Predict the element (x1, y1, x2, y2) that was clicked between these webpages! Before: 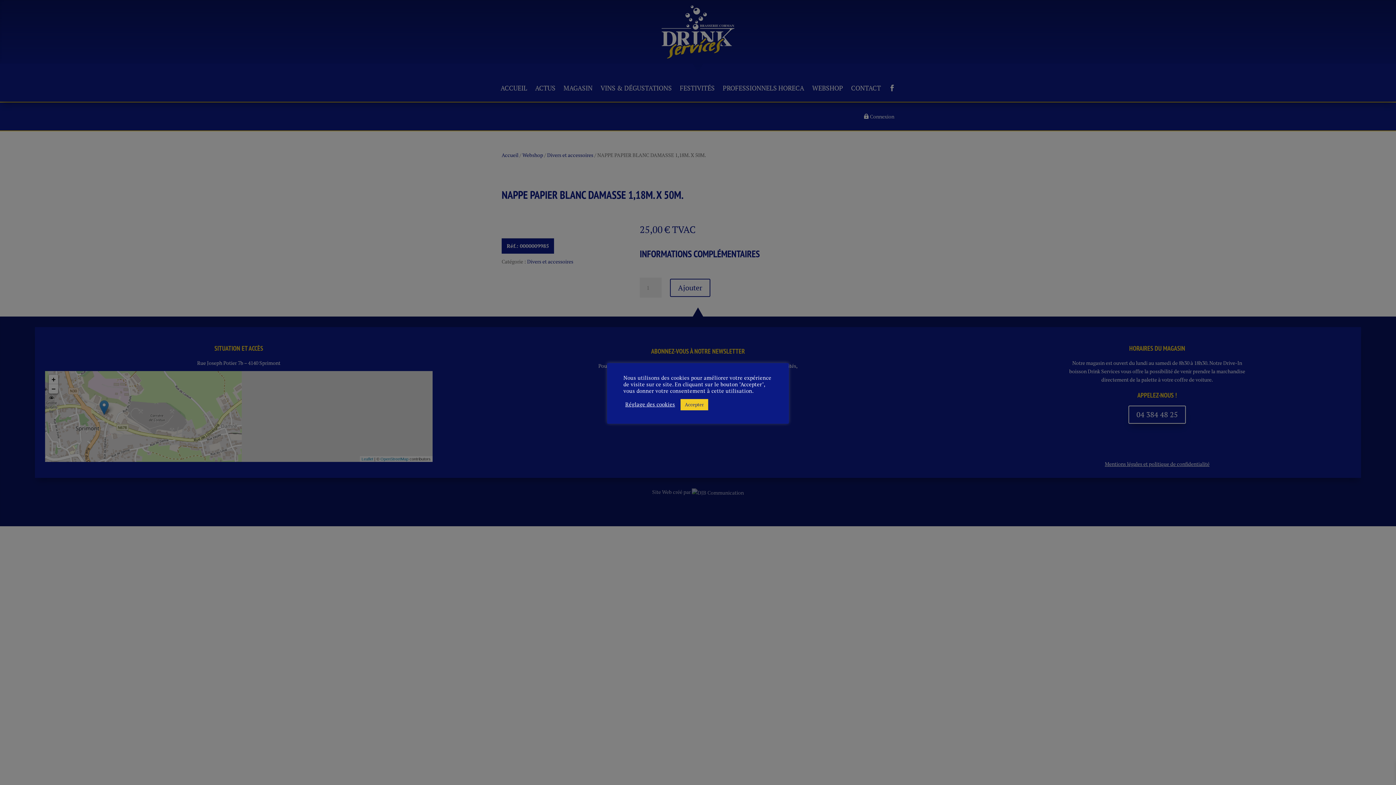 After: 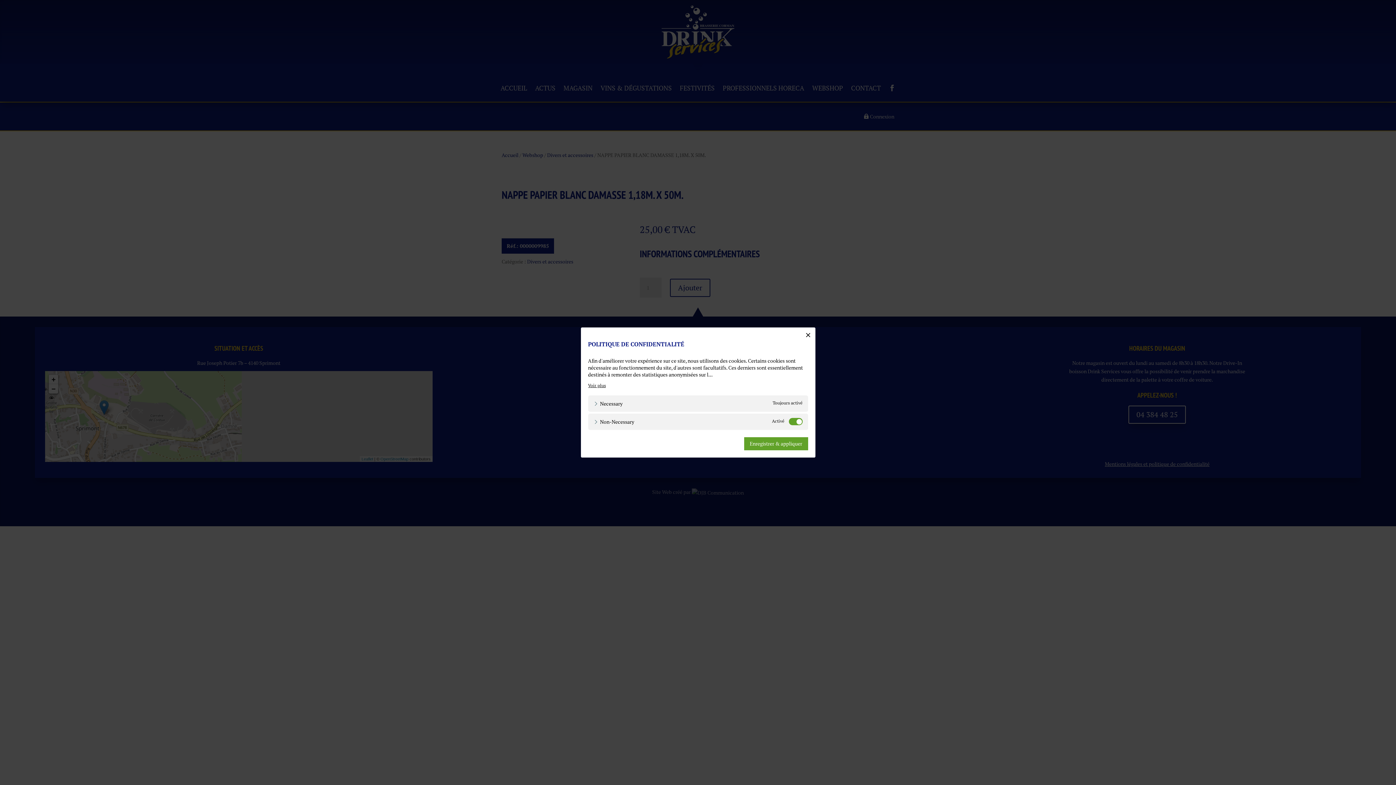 Action: label: Réglage des cookies bbox: (625, 401, 675, 408)